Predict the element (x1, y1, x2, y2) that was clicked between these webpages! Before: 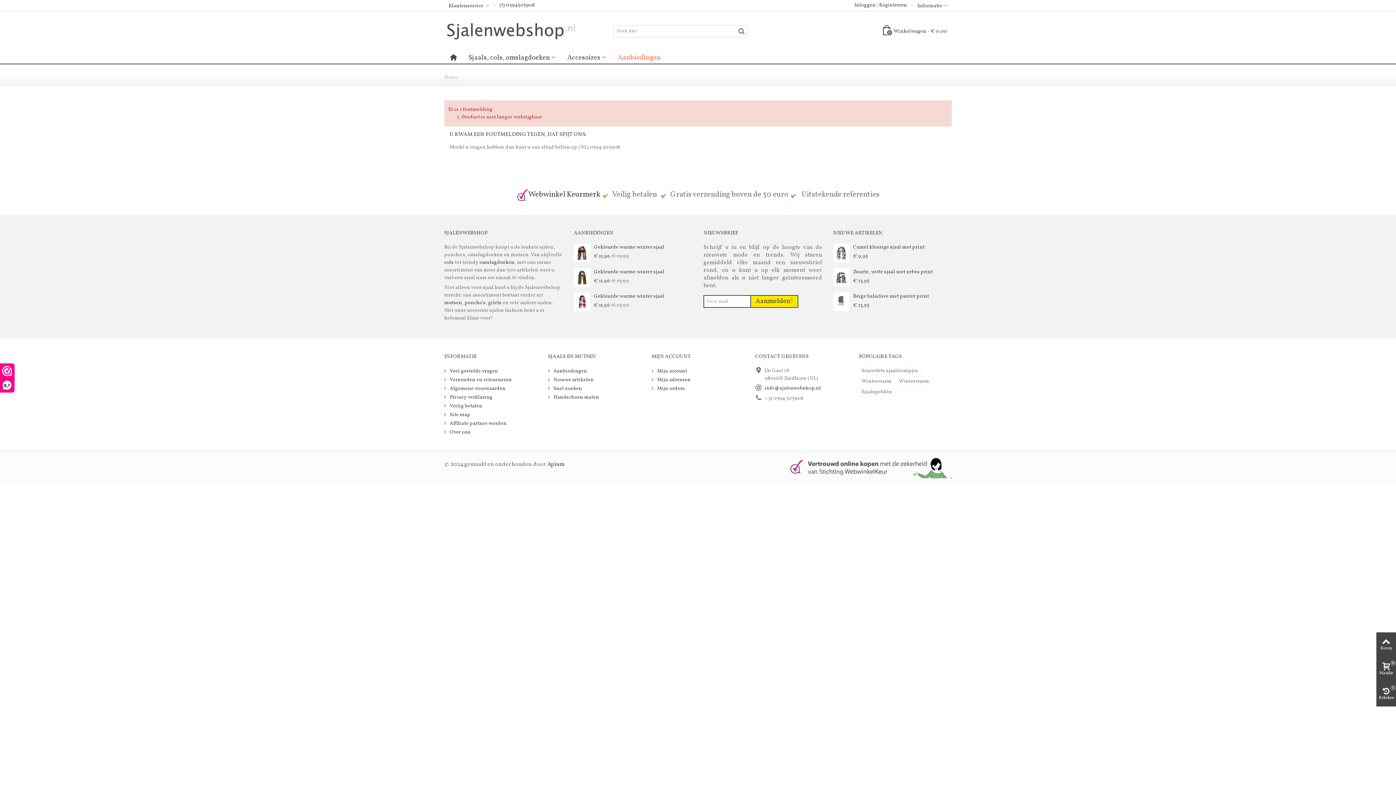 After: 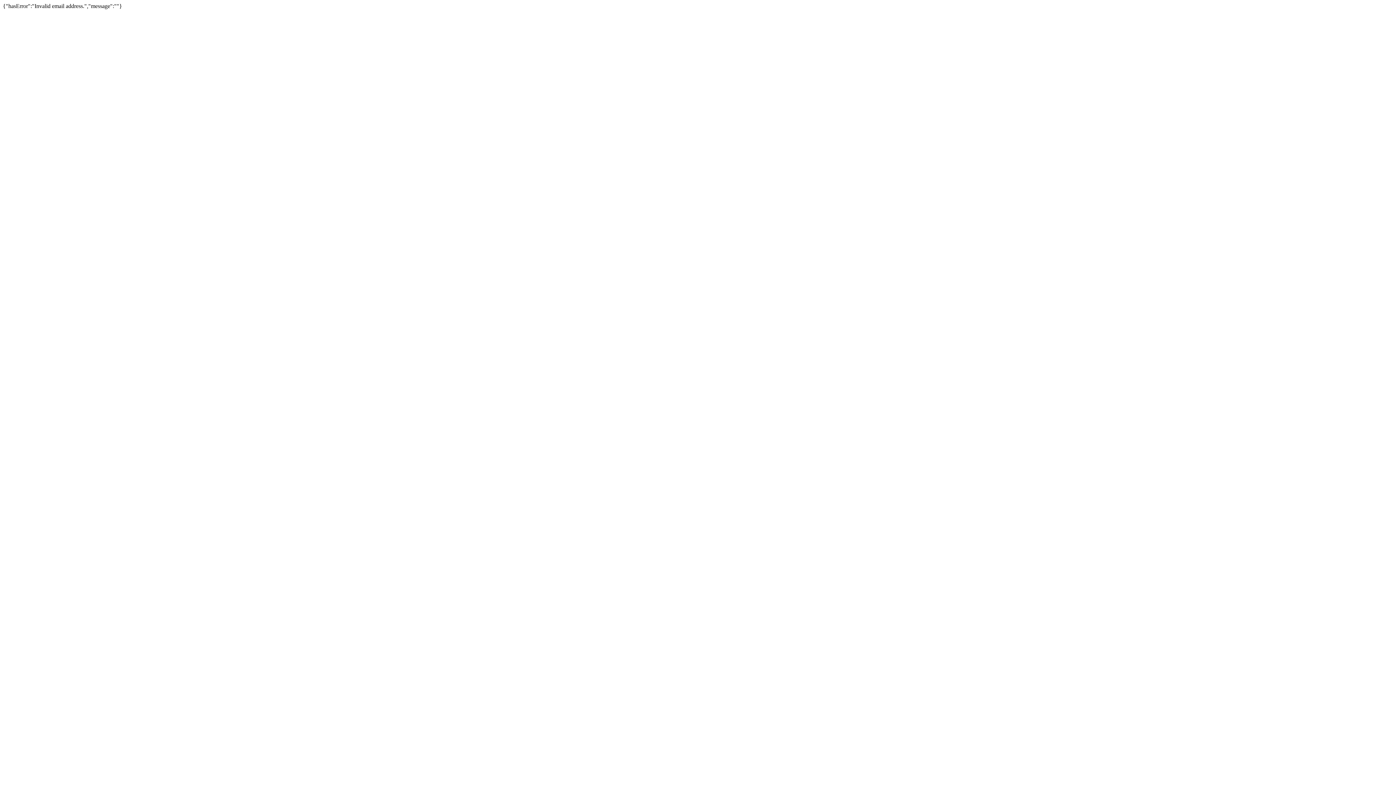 Action: label: Aanmelden! bbox: (750, 295, 798, 308)